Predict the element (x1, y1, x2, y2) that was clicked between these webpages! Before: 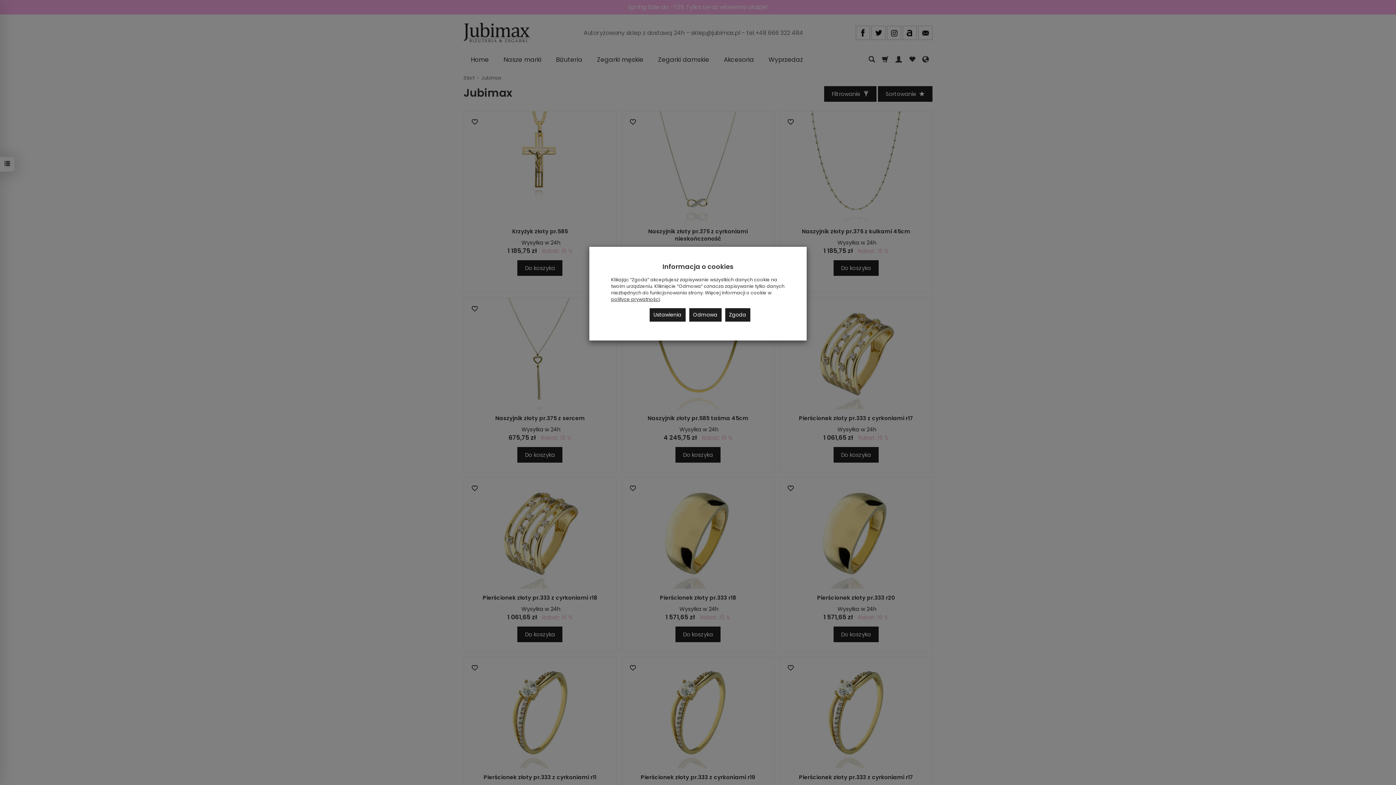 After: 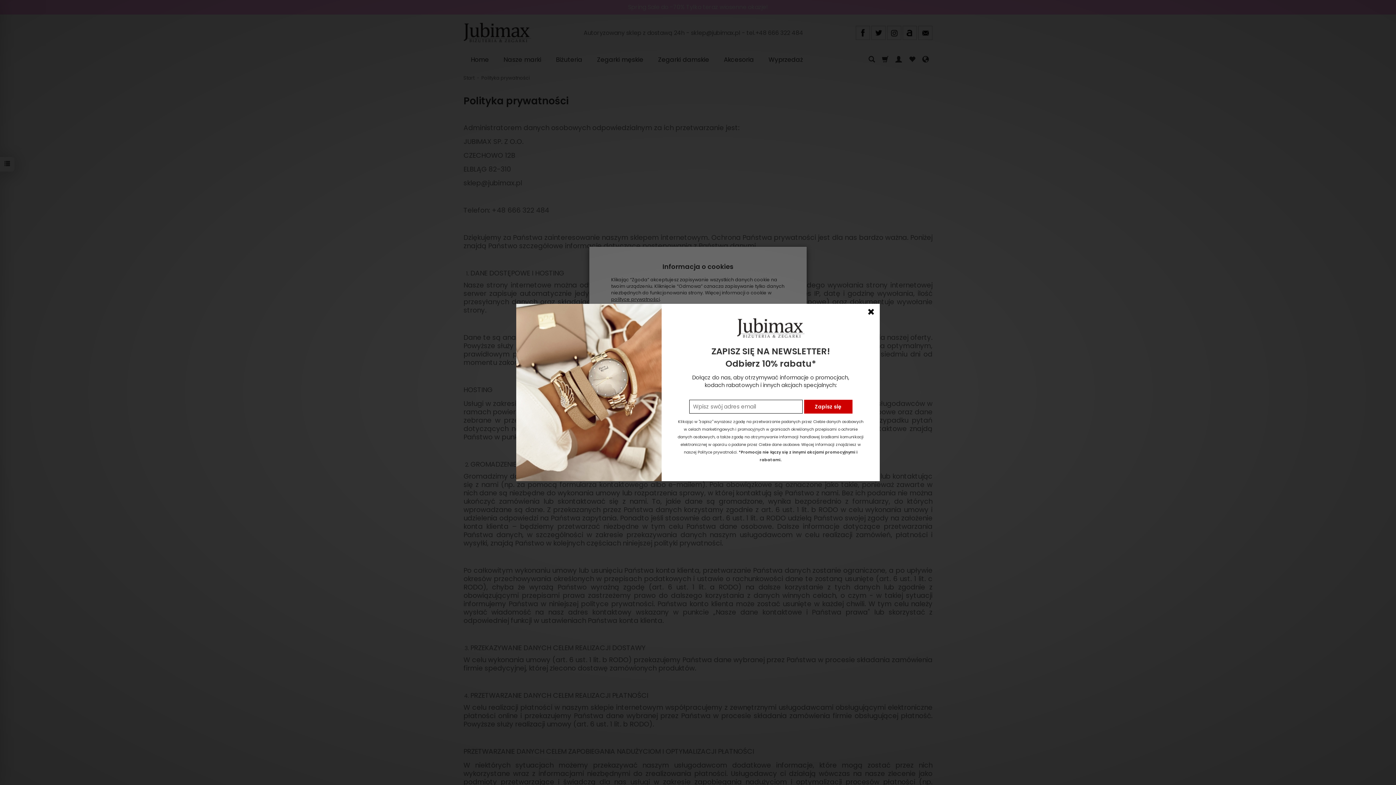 Action: bbox: (611, 296, 660, 302) label: polityce prywatności